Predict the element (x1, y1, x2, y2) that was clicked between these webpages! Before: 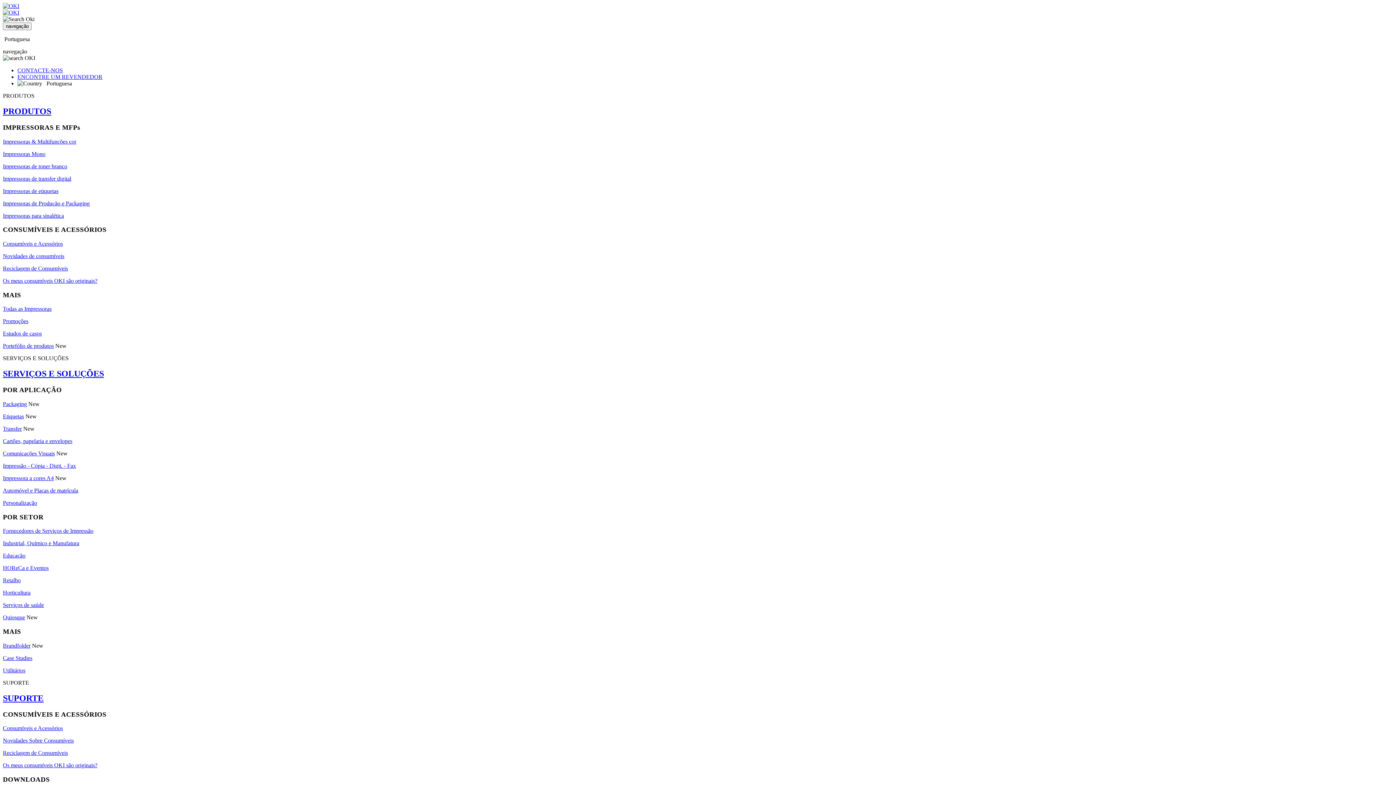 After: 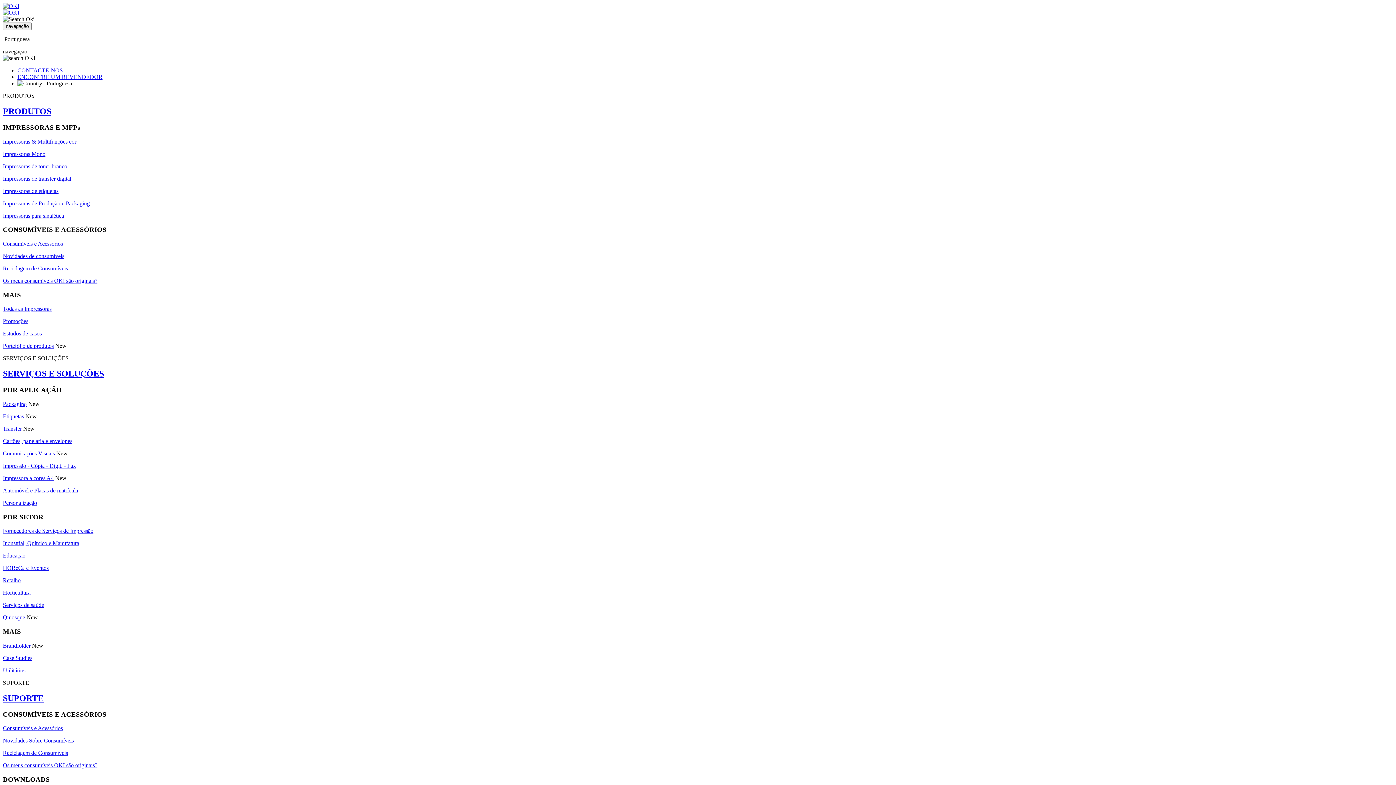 Action: bbox: (2, 693, 43, 703) label: SUPORTE